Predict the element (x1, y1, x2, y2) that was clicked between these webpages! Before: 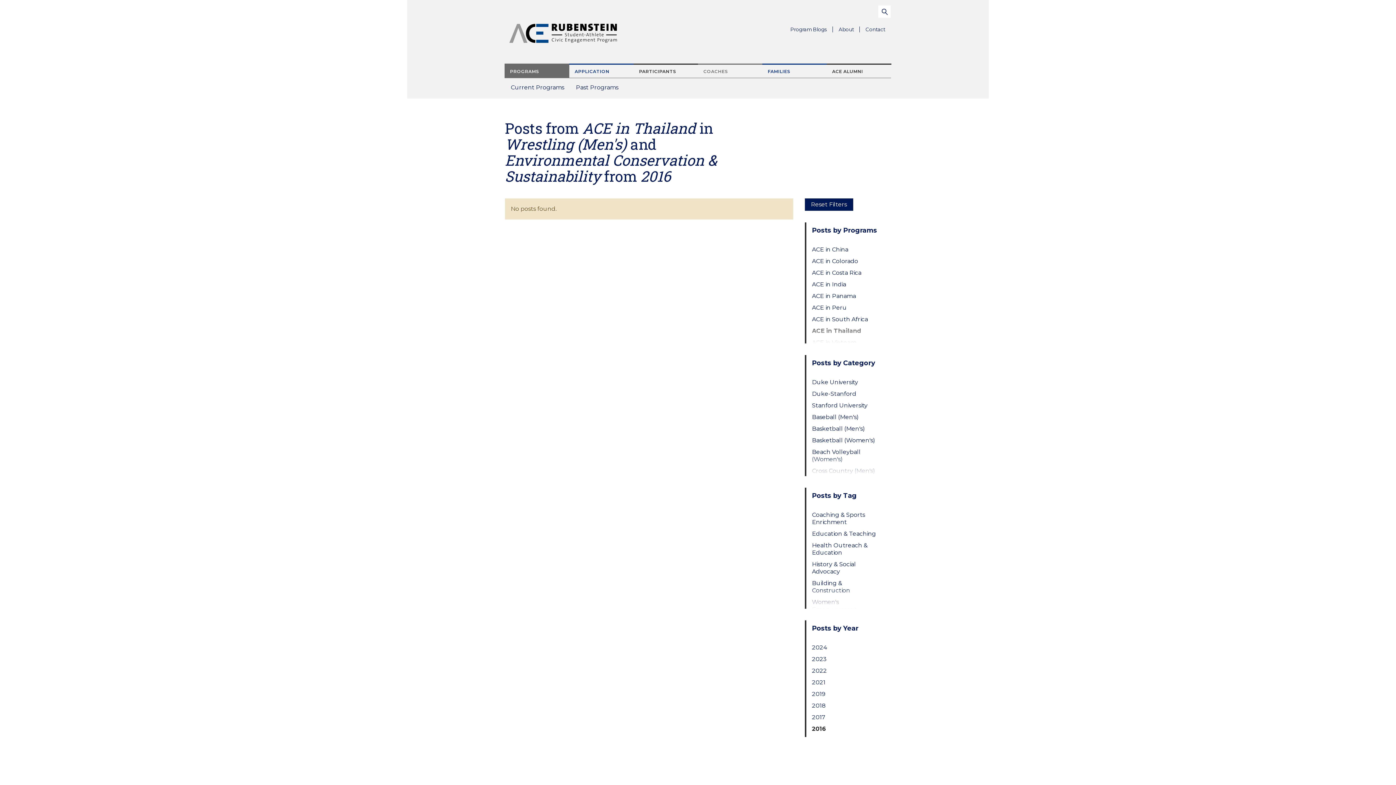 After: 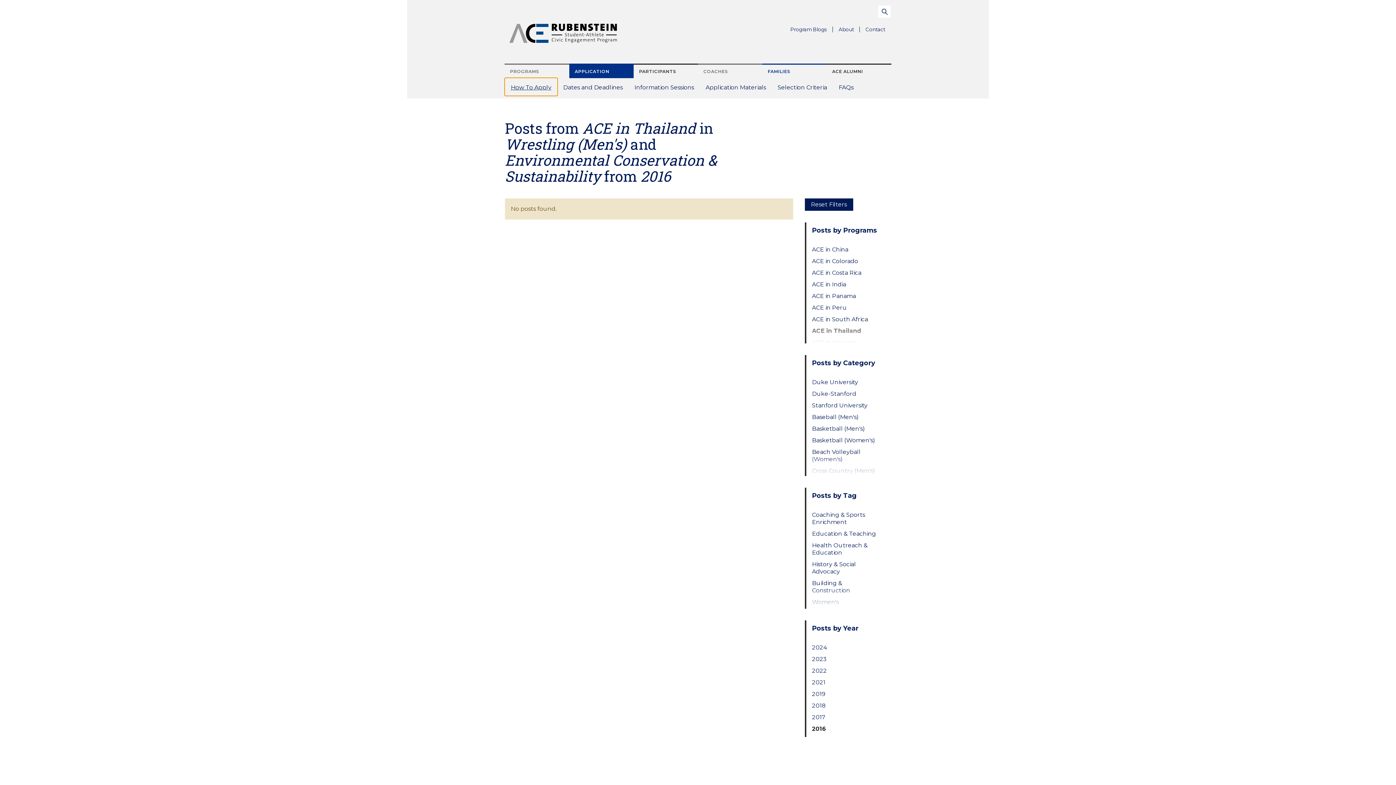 Action: bbox: (569, 63, 633, 78) label: APPLICATION